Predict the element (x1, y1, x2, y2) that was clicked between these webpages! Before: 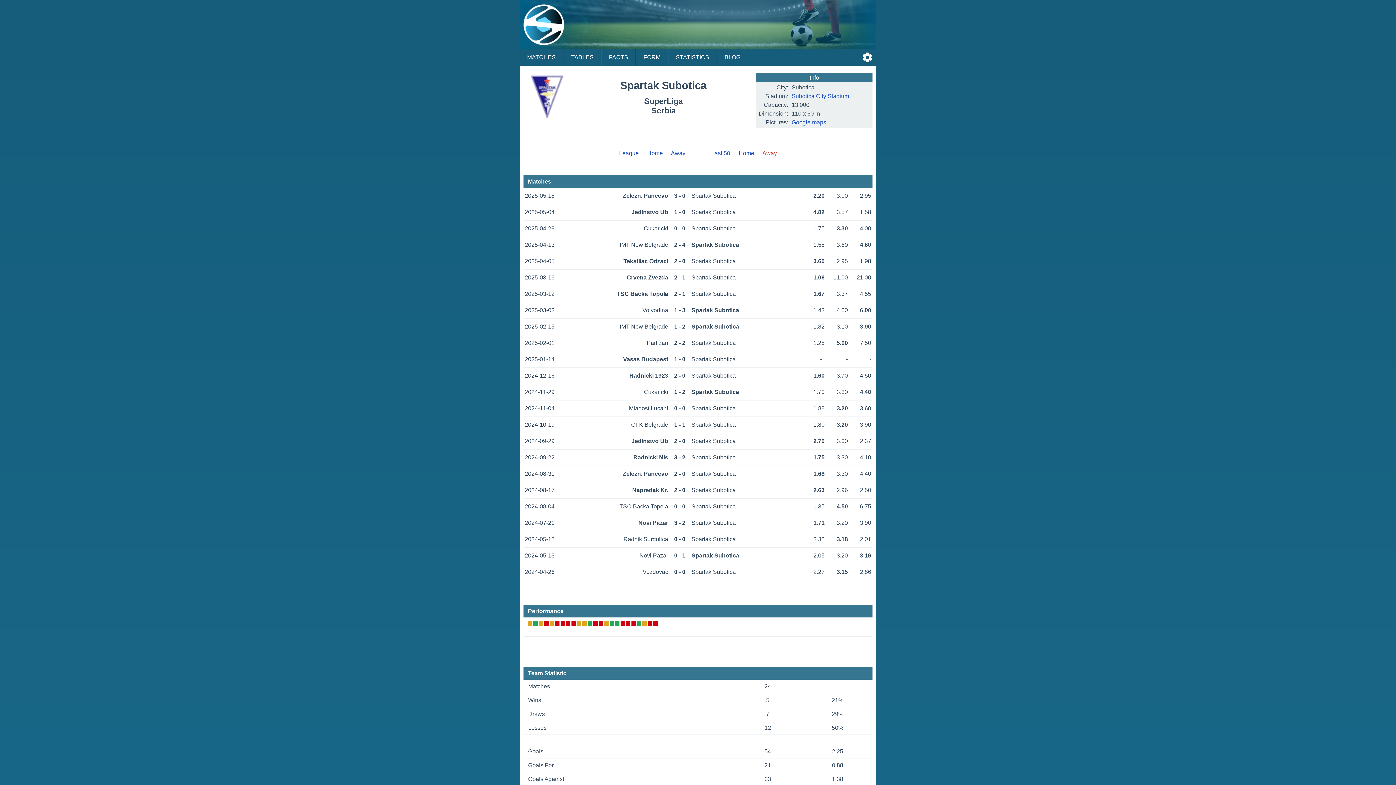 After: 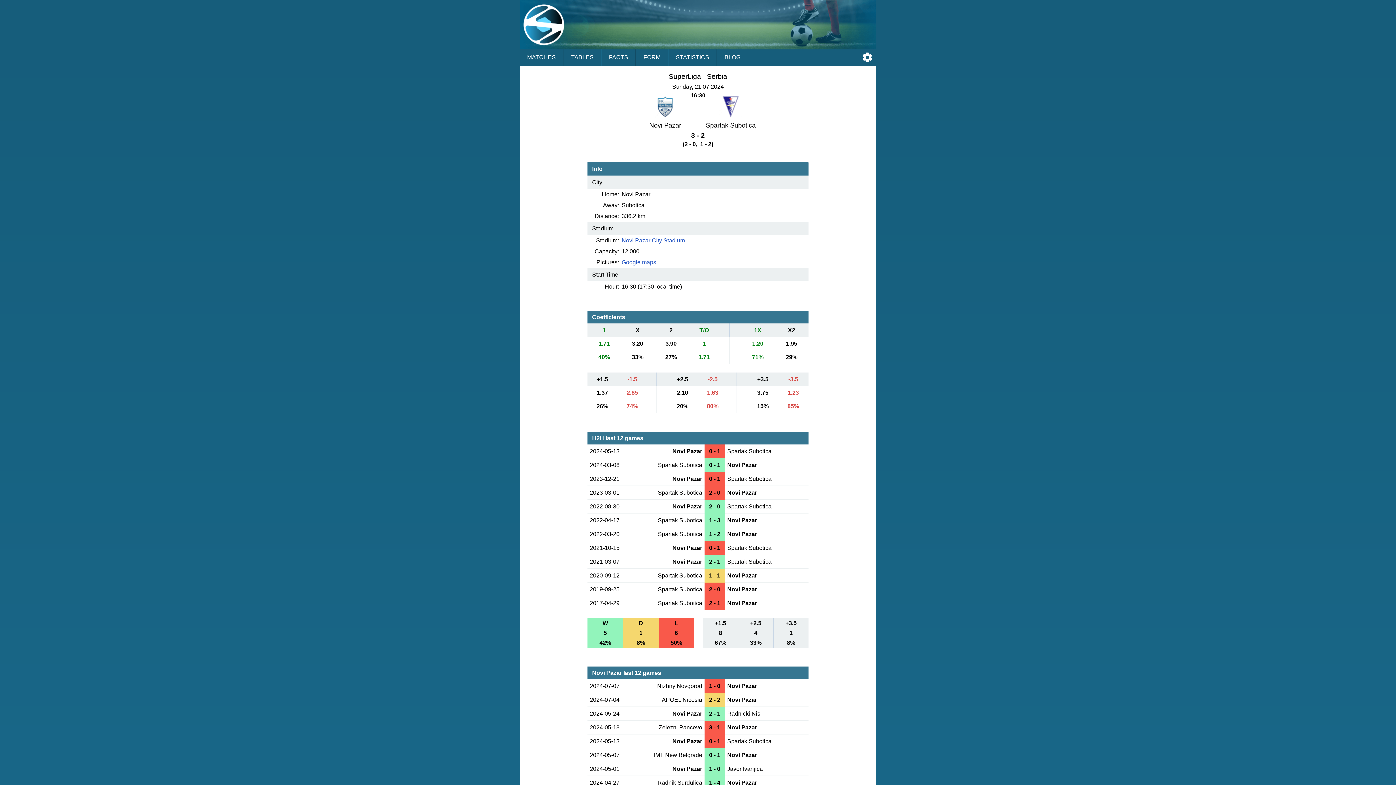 Action: bbox: (523, 515, 872, 531) label: 2024-07-21Novi Pazar3 - 2Spartak Subotica1.713.203.90